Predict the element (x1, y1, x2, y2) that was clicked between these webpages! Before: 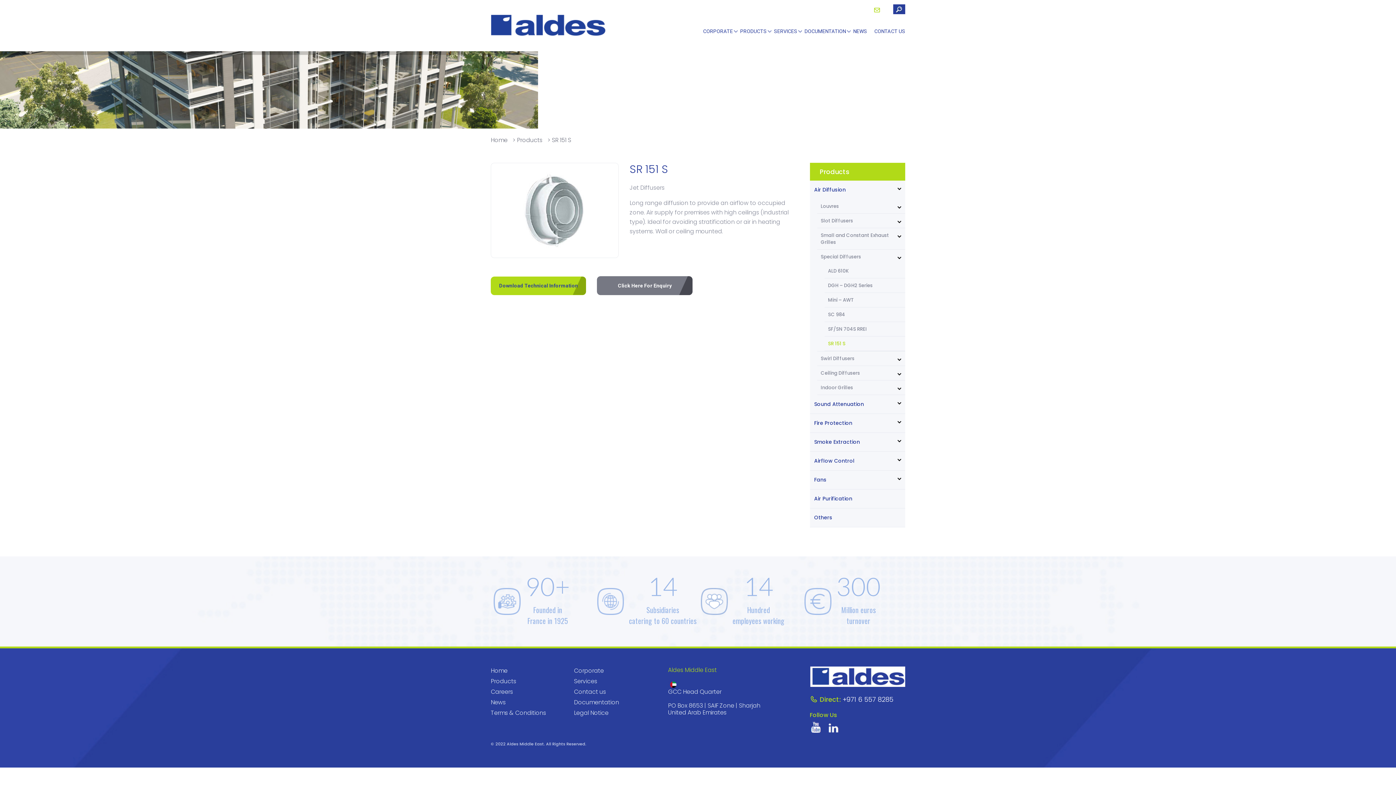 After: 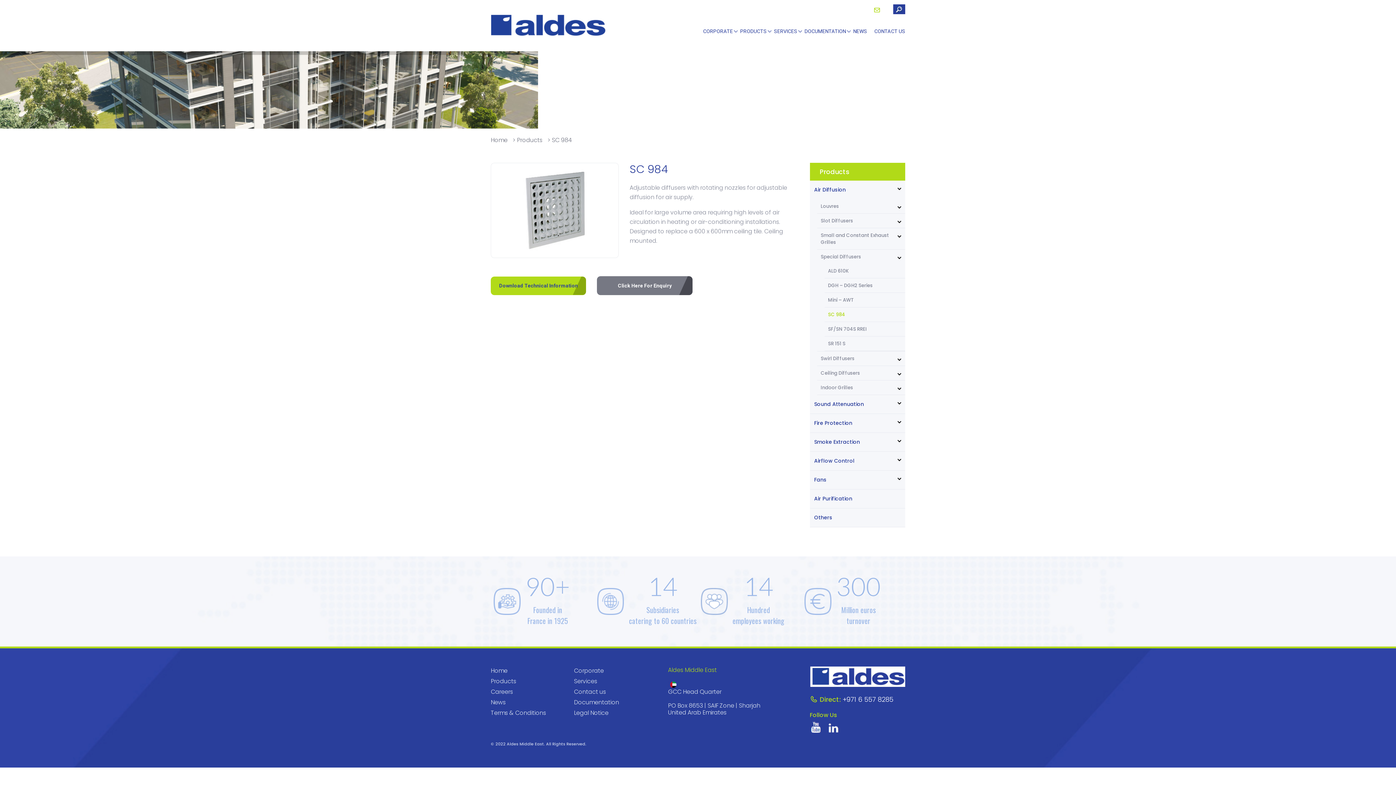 Action: bbox: (824, 307, 905, 321) label: SC 984